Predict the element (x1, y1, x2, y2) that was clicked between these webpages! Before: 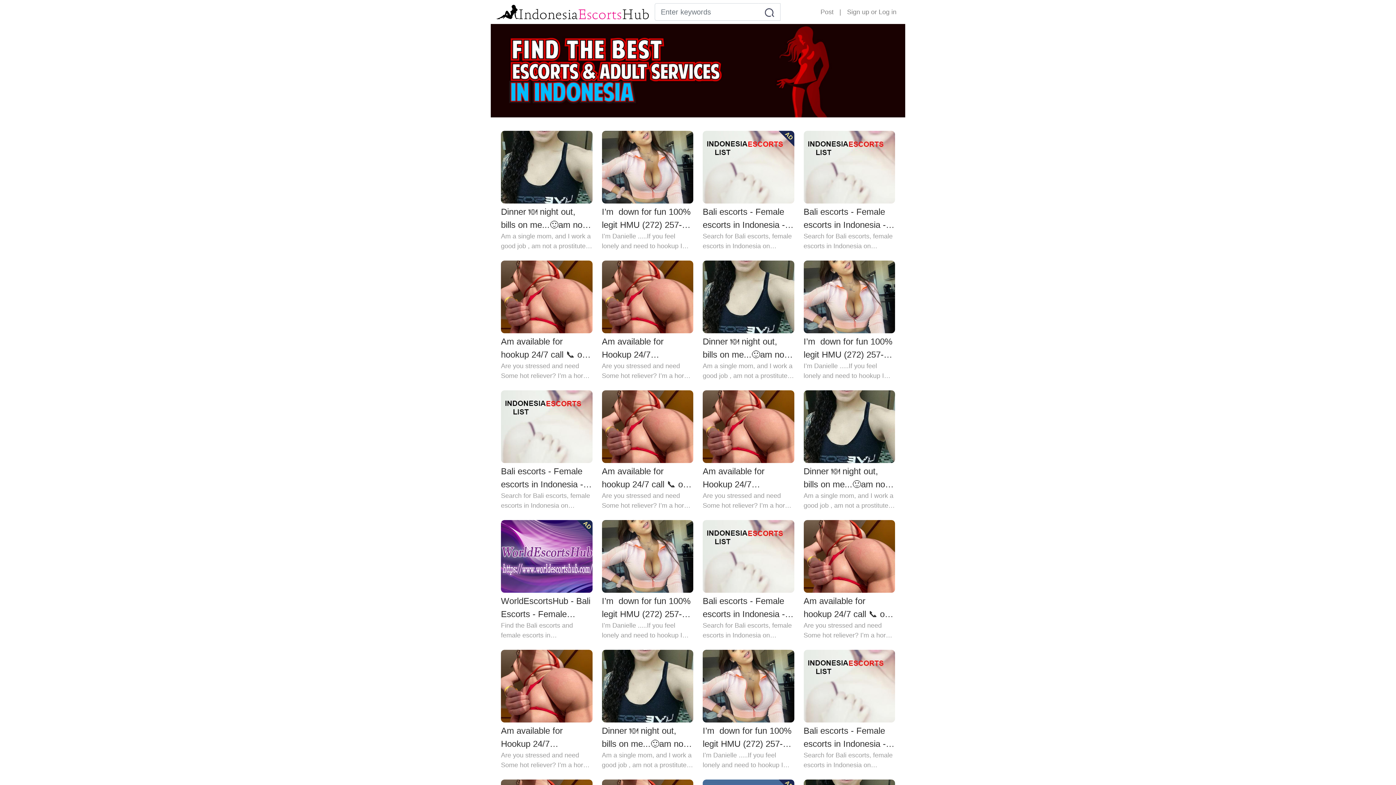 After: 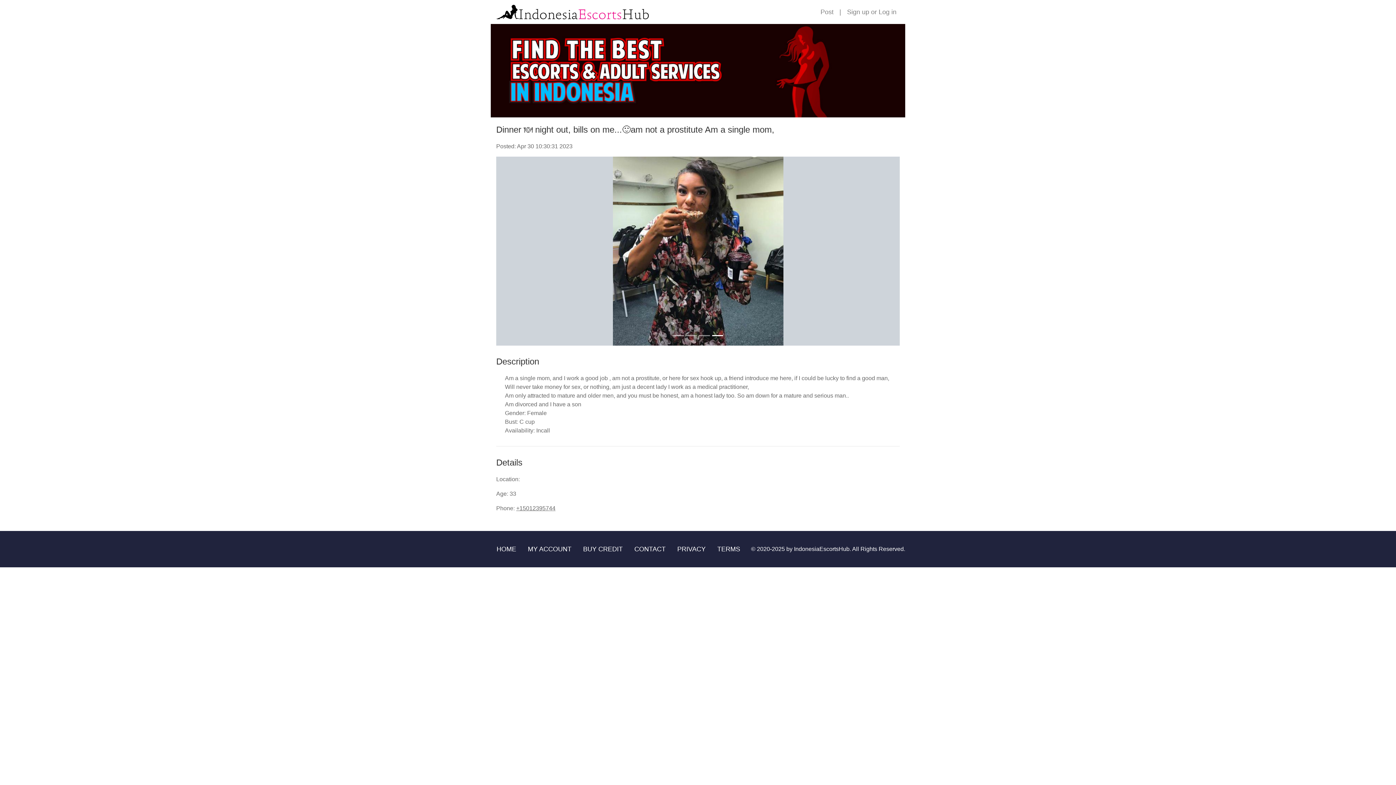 Action: bbox: (496, 126, 597, 256) label: Dinner 🍽 night out, bills on me...🙂am not a prostitute Am a single mom,

Am a single mom, and I work a good job , am not a prostitute, or here for sex hook up, a friend introduce me here, if I could be lucky to find a go...